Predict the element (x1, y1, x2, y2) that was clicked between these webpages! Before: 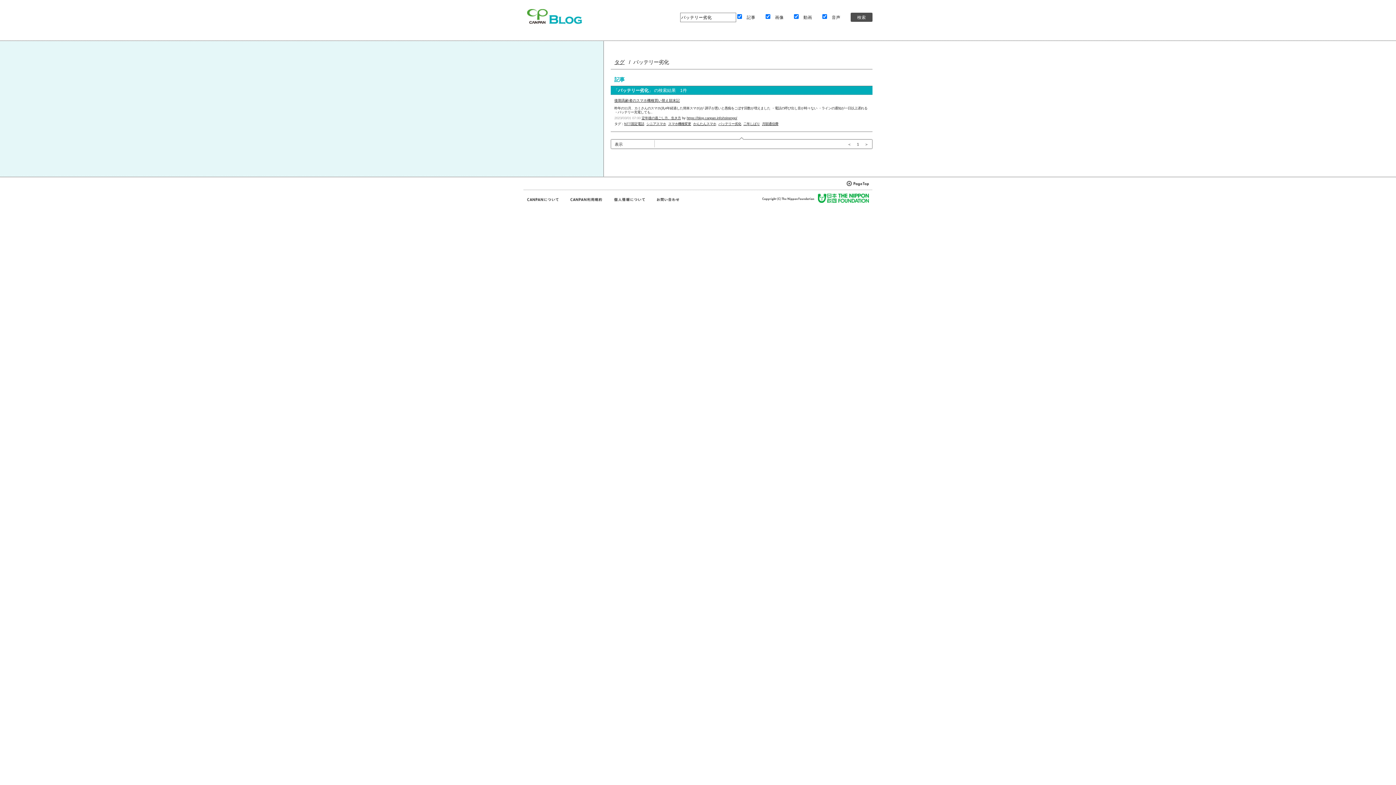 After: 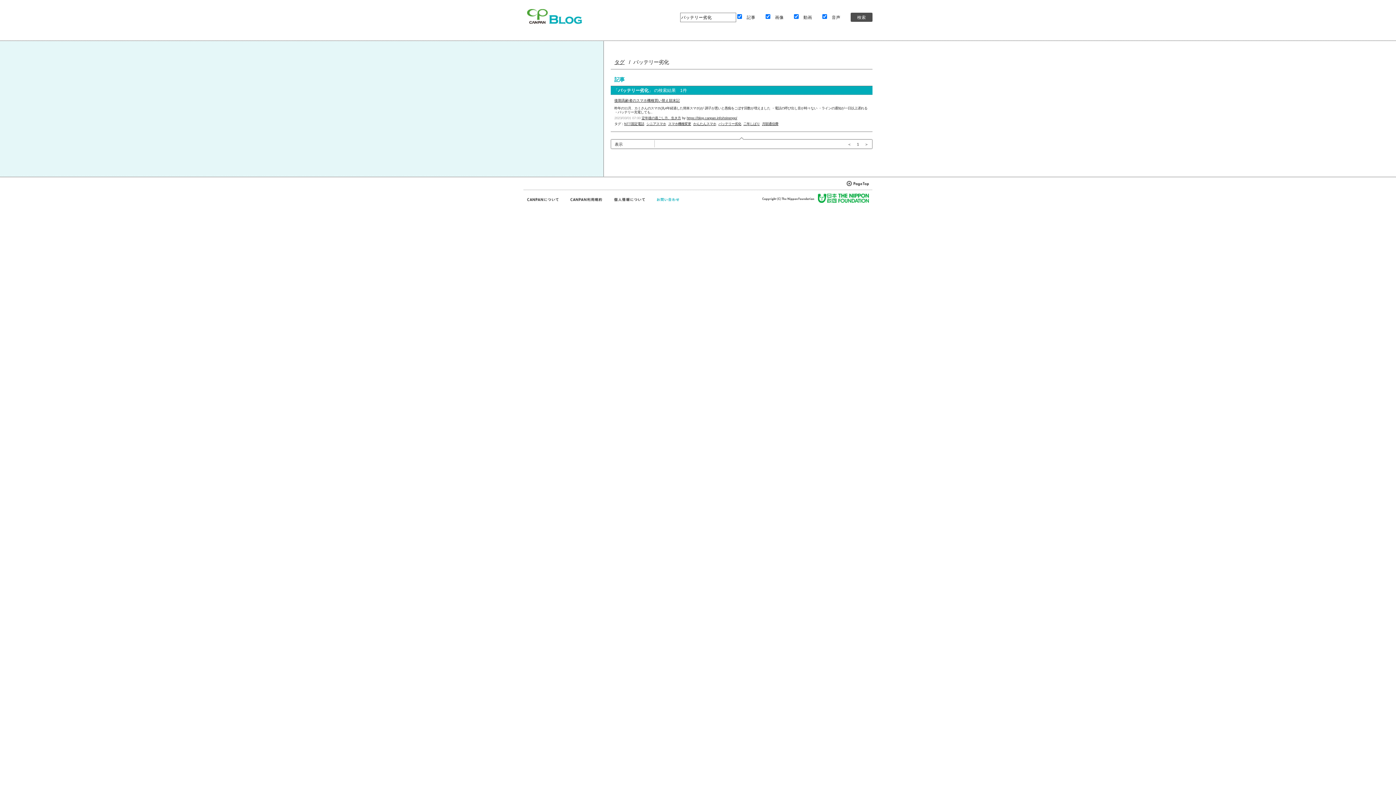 Action: bbox: (656, 196, 680, 202)